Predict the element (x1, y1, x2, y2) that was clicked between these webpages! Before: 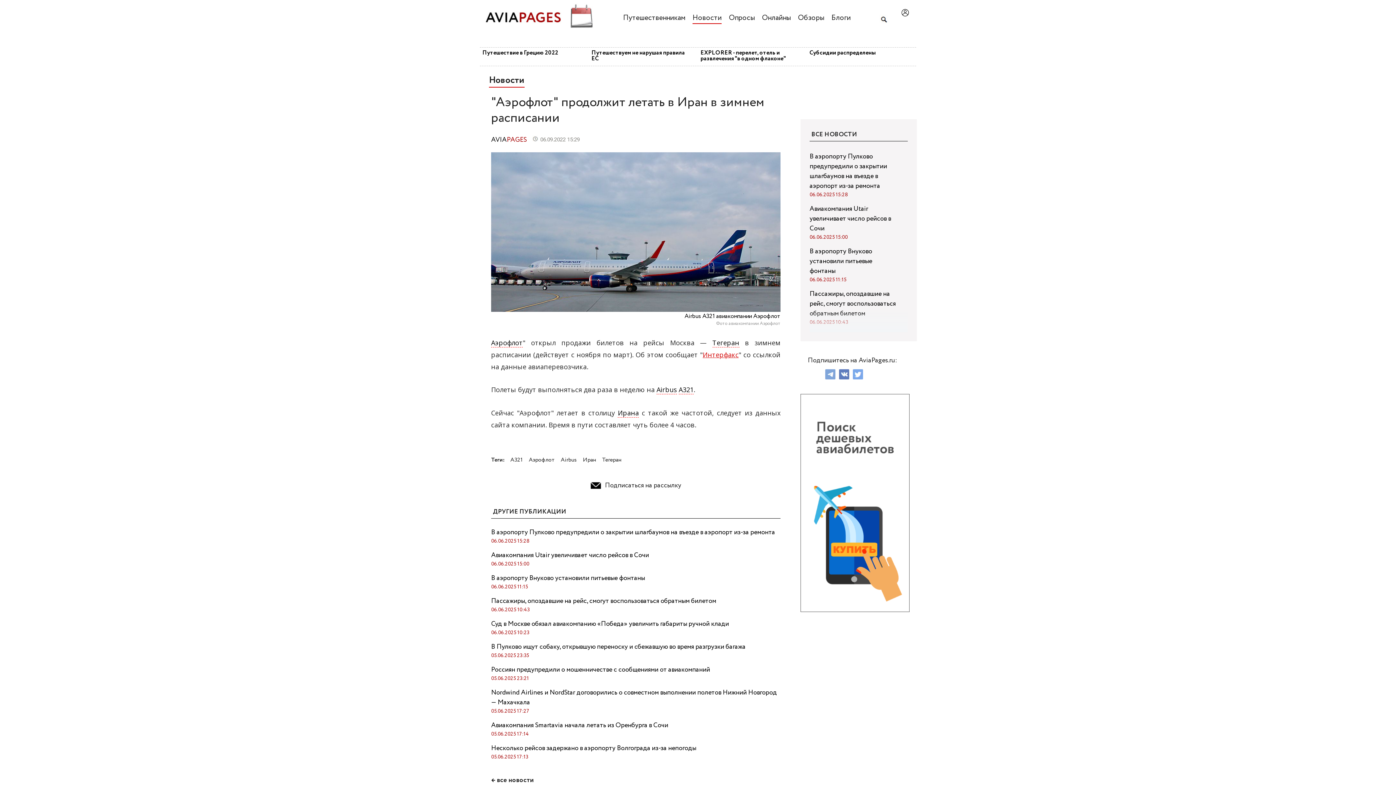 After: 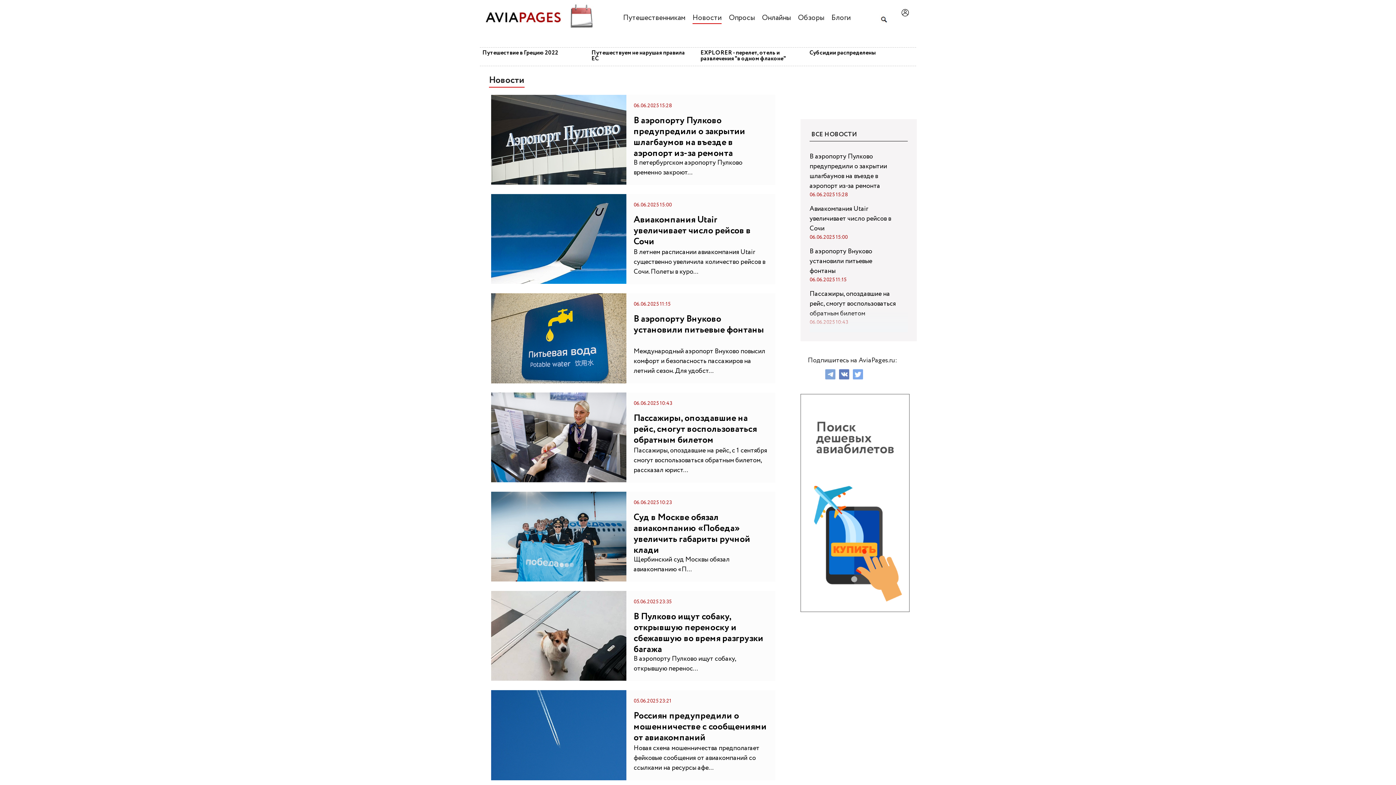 Action: label: Новости bbox: (692, 12, 721, 24)